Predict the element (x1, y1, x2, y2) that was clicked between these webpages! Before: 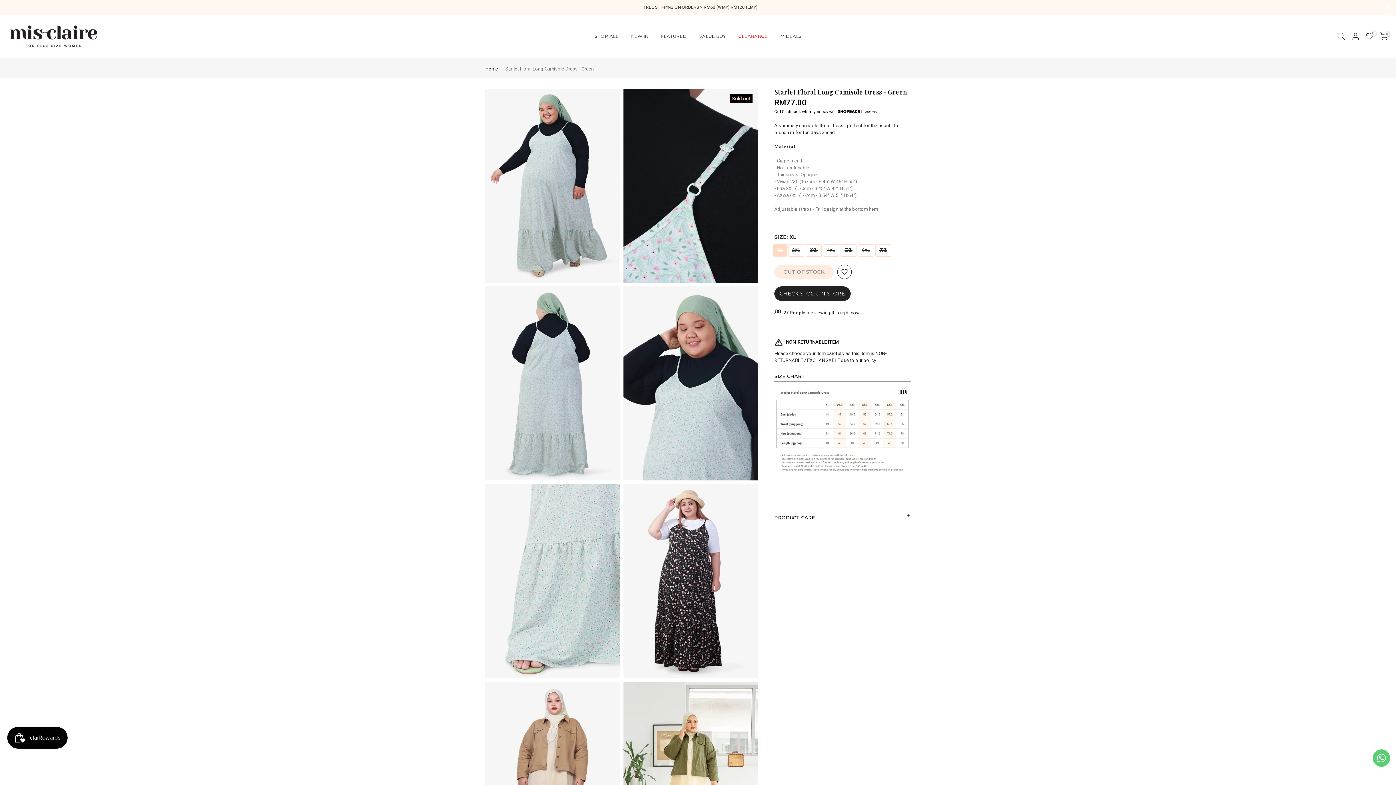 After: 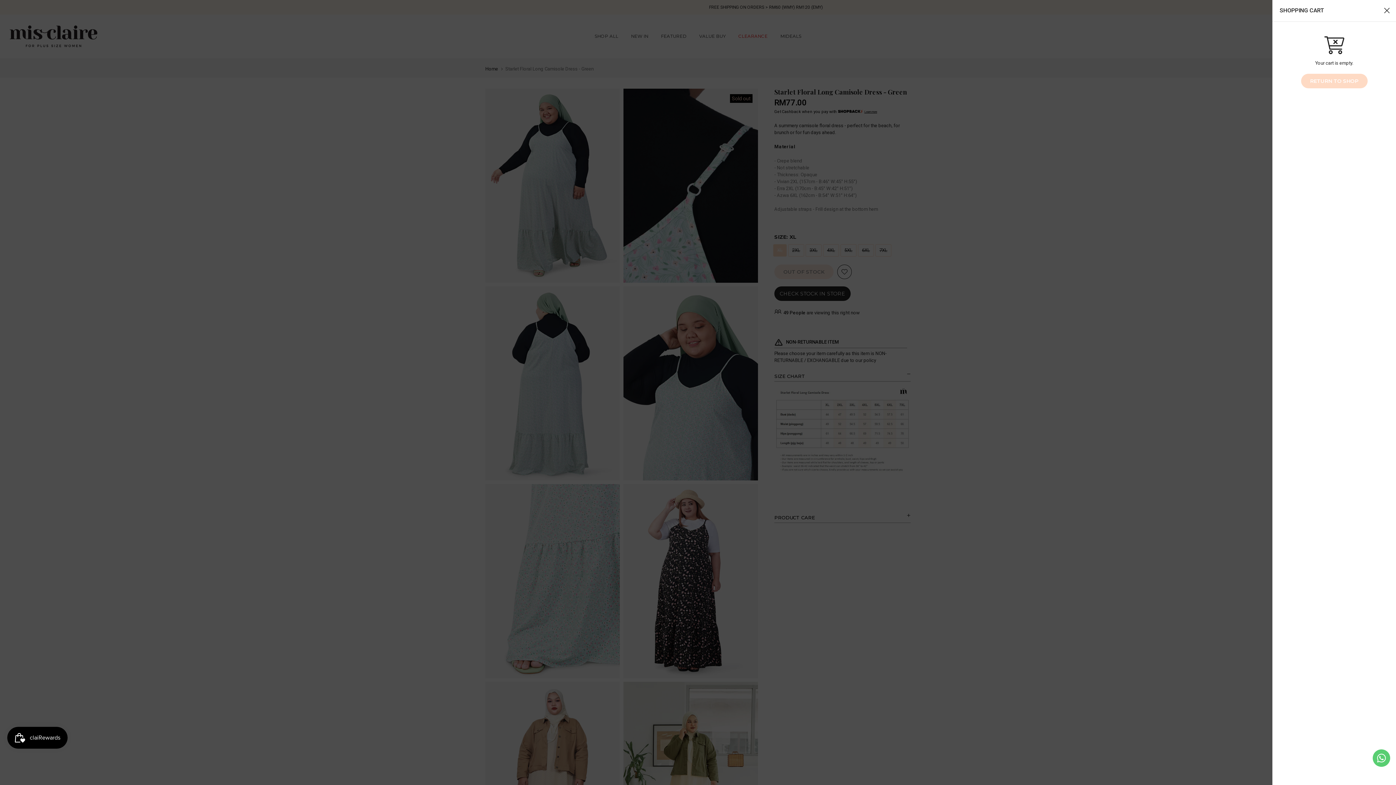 Action: bbox: (1380, 32, 1388, 40) label: 0